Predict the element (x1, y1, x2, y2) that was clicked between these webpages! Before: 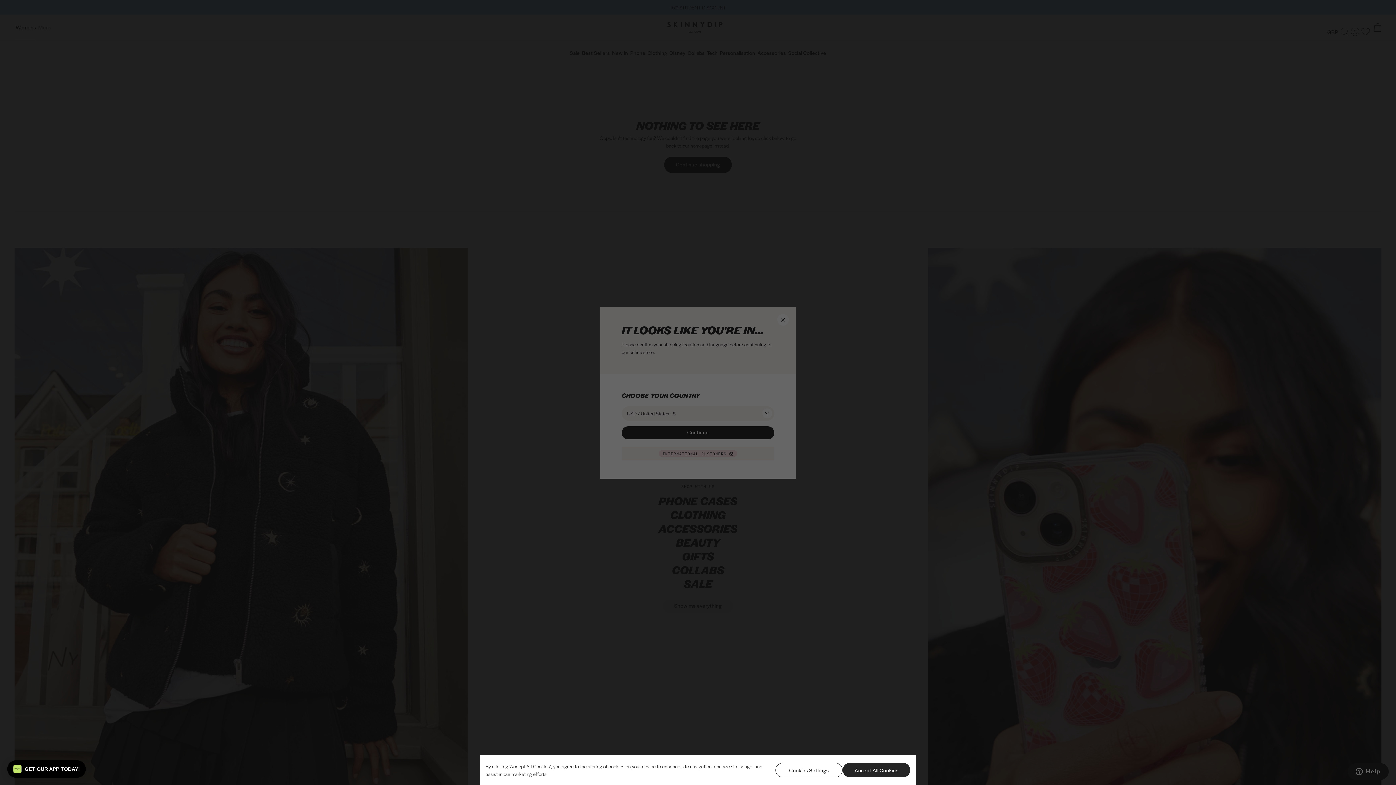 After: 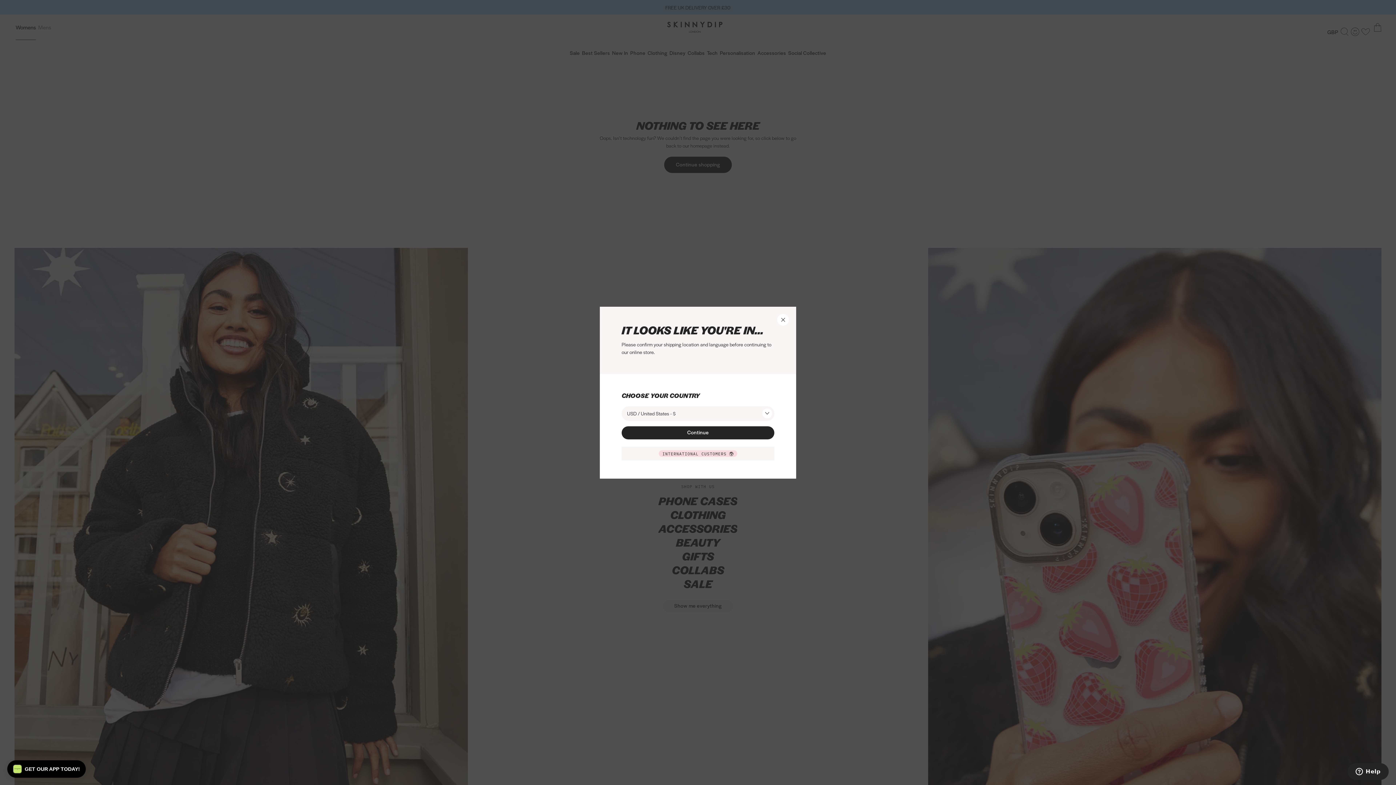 Action: label: Accept All Cookies bbox: (843, 763, 910, 777)